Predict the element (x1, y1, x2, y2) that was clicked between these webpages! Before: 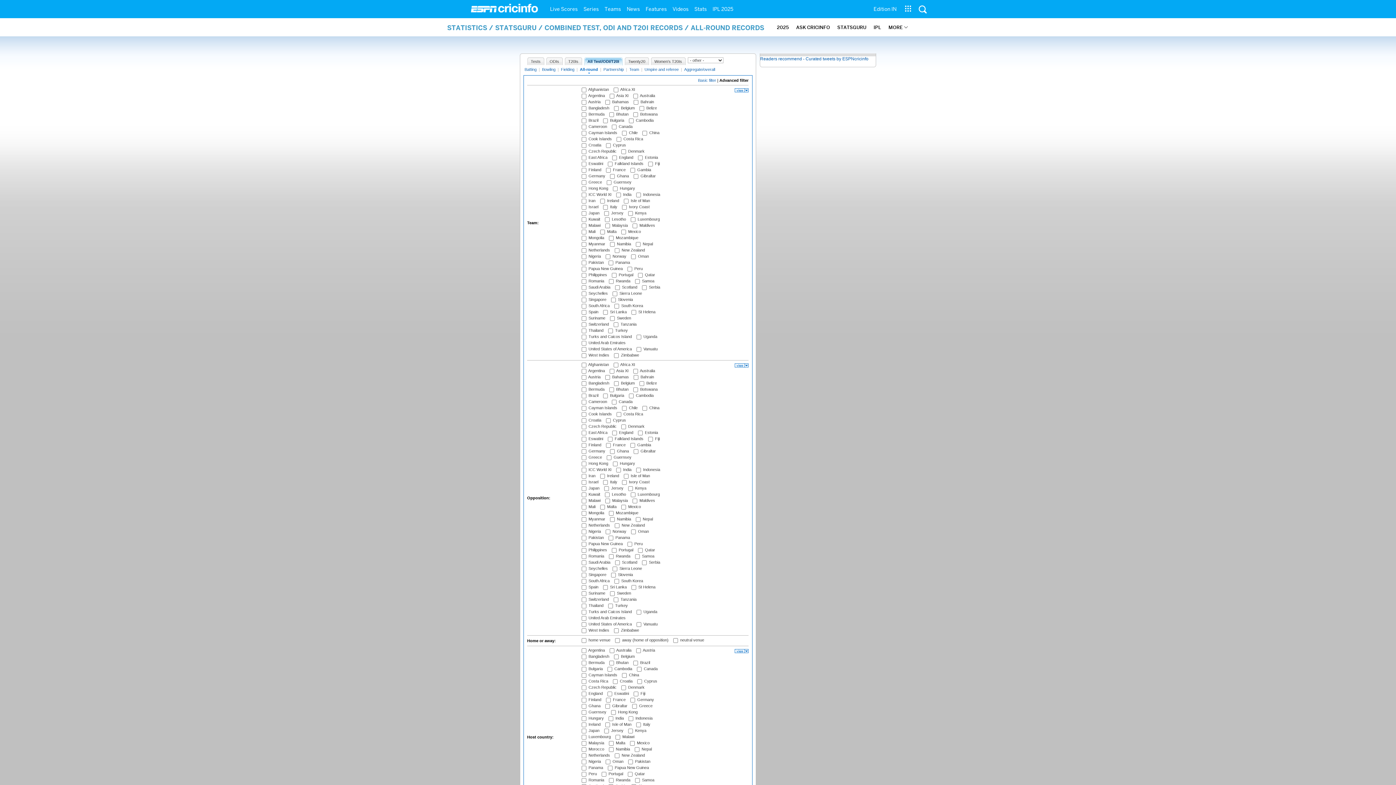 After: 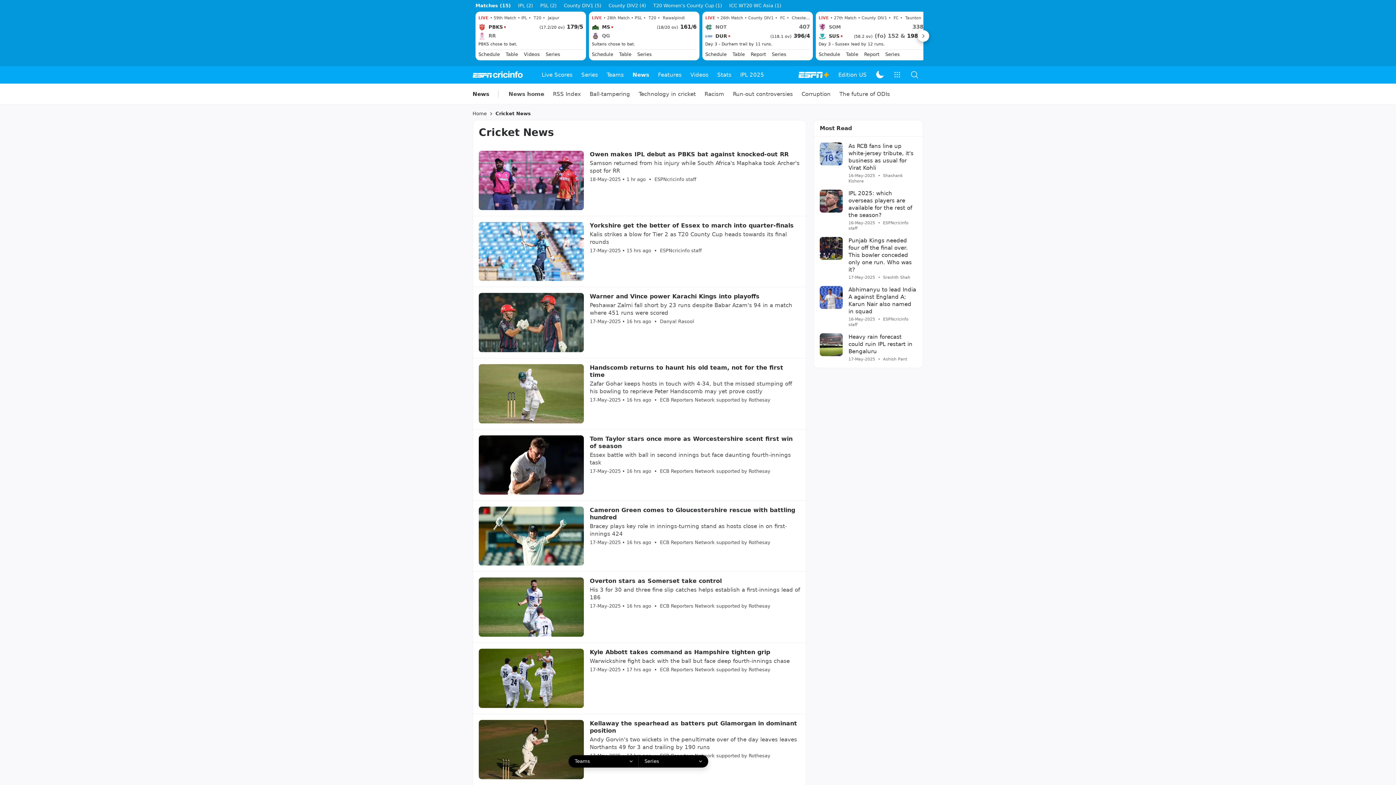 Action: label: News bbox: (624, 0, 642, 18)